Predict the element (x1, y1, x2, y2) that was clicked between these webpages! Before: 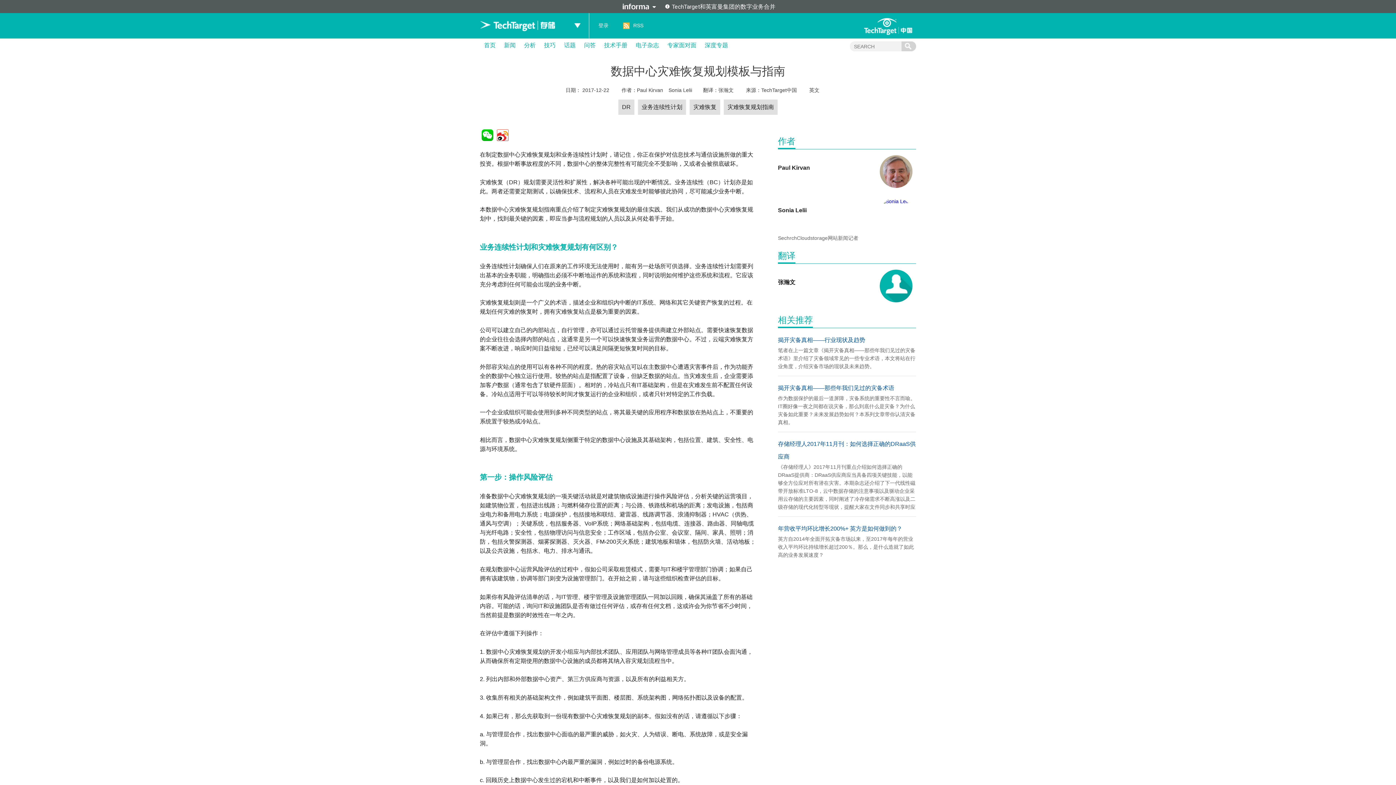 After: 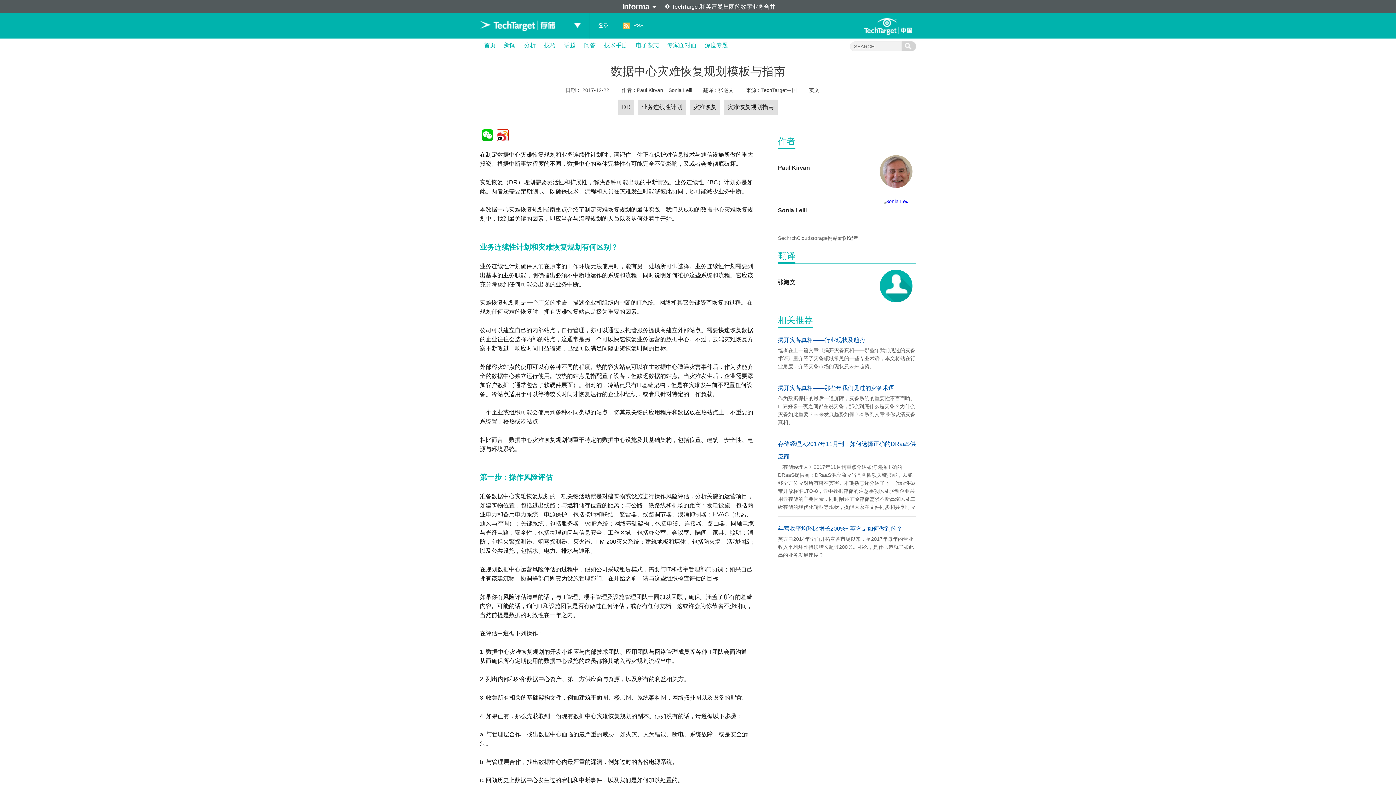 Action: label: Sonia Lelii bbox: (778, 207, 806, 213)